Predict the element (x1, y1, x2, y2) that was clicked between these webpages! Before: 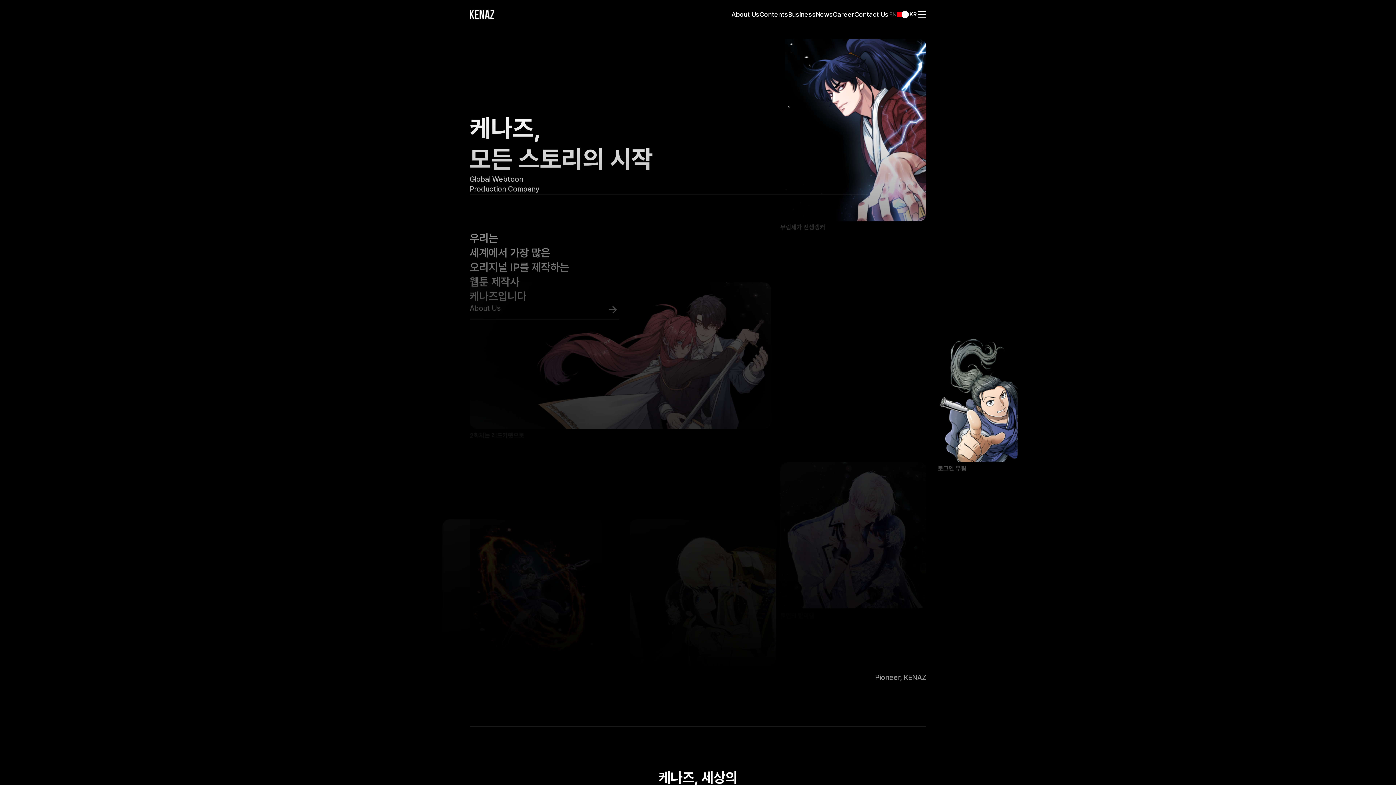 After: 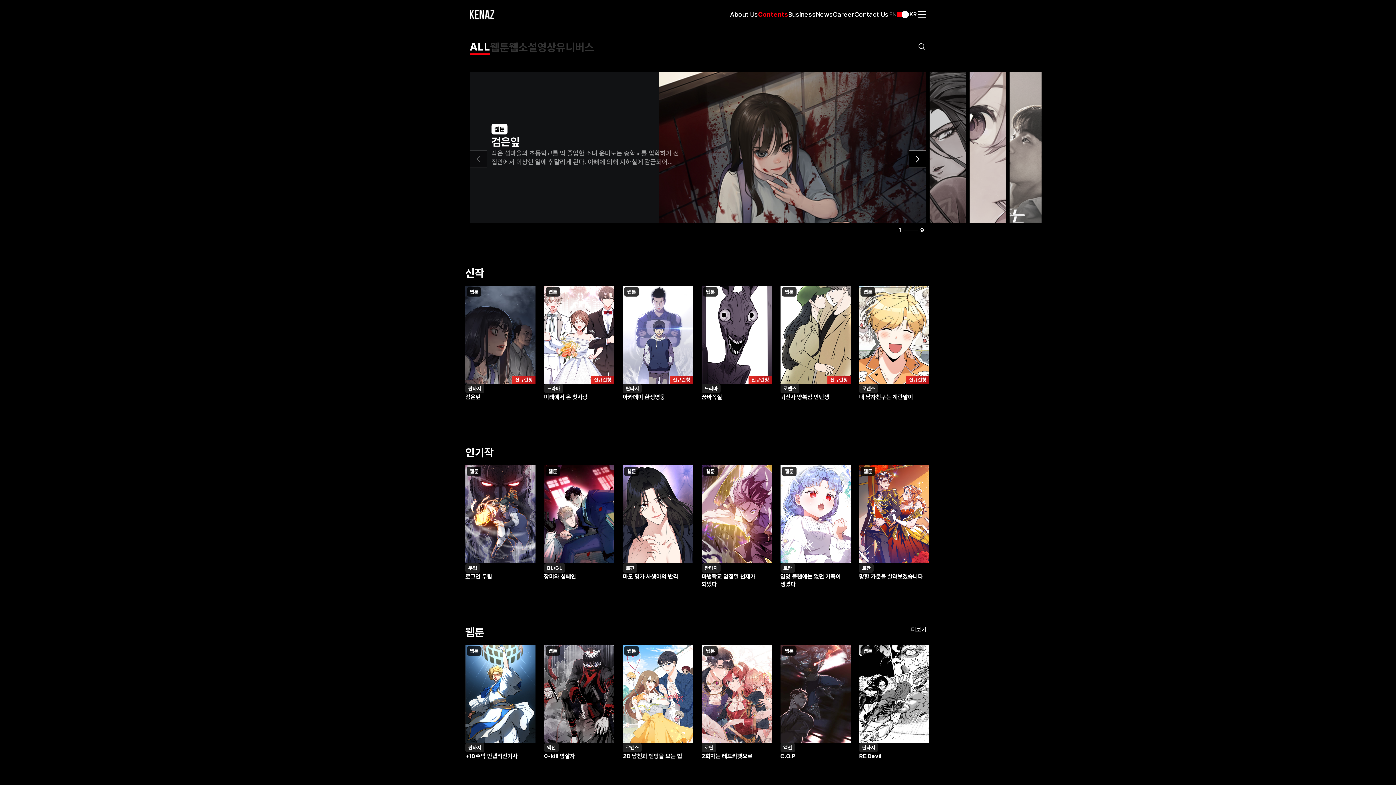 Action: label: Contents bbox: (759, 10, 788, 18)